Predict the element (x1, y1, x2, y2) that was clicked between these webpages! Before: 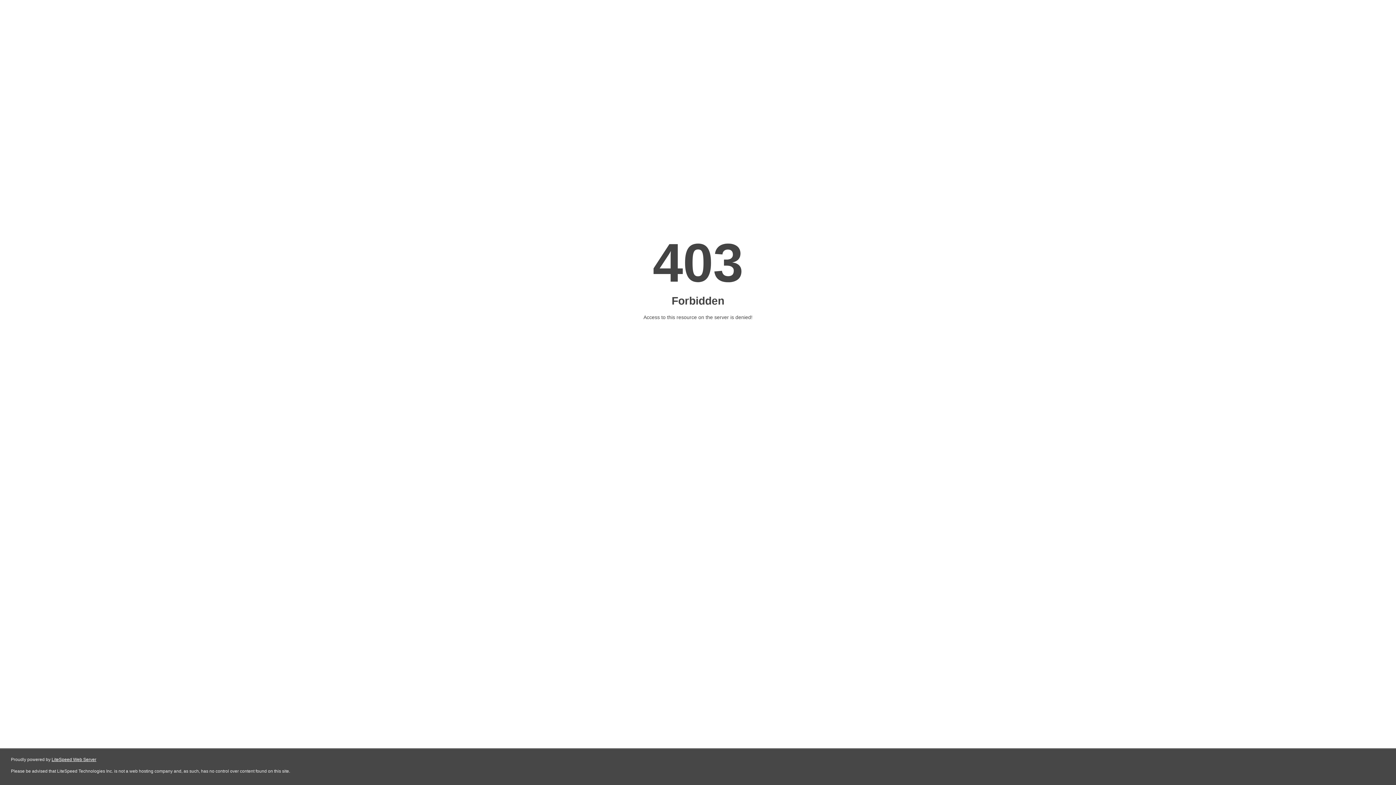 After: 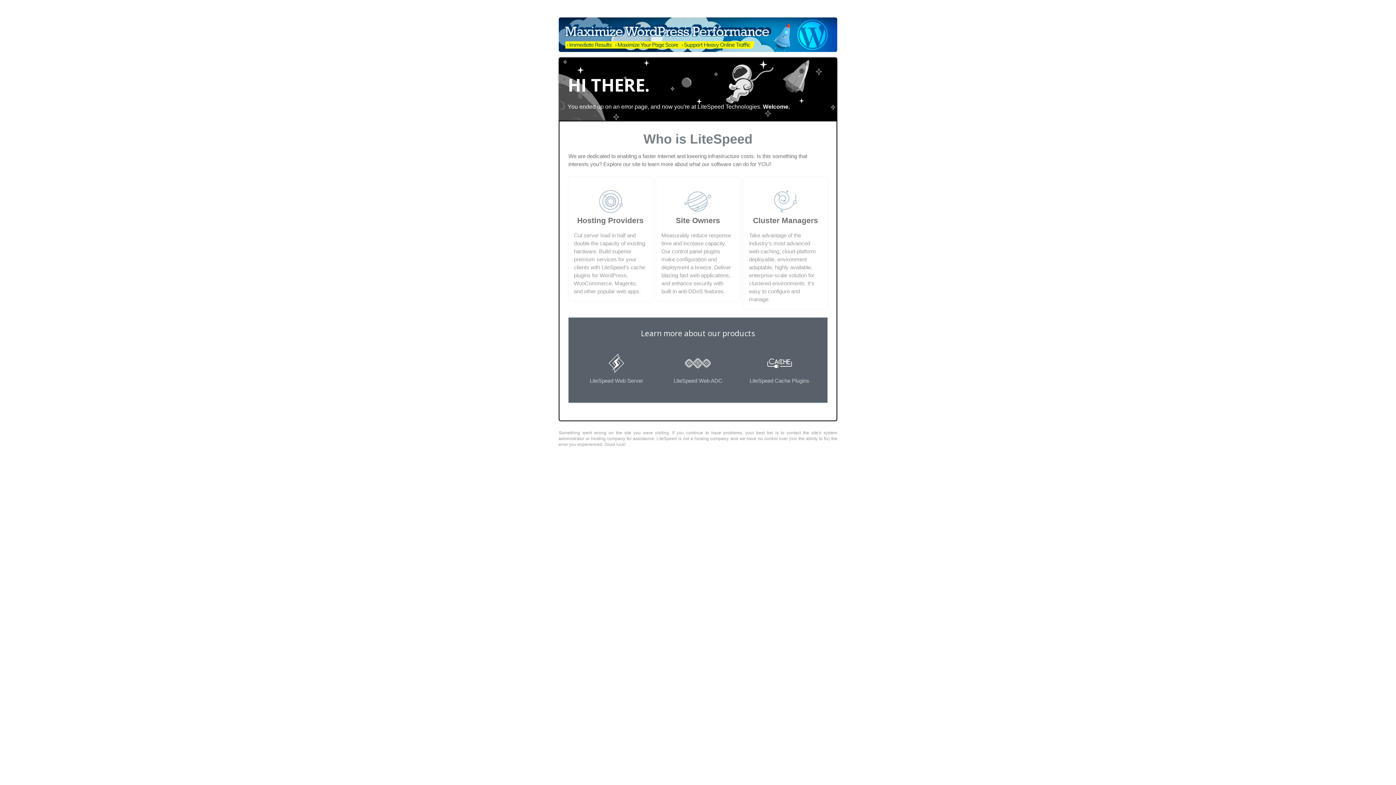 Action: label: LiteSpeed Web Server bbox: (51, 757, 96, 762)